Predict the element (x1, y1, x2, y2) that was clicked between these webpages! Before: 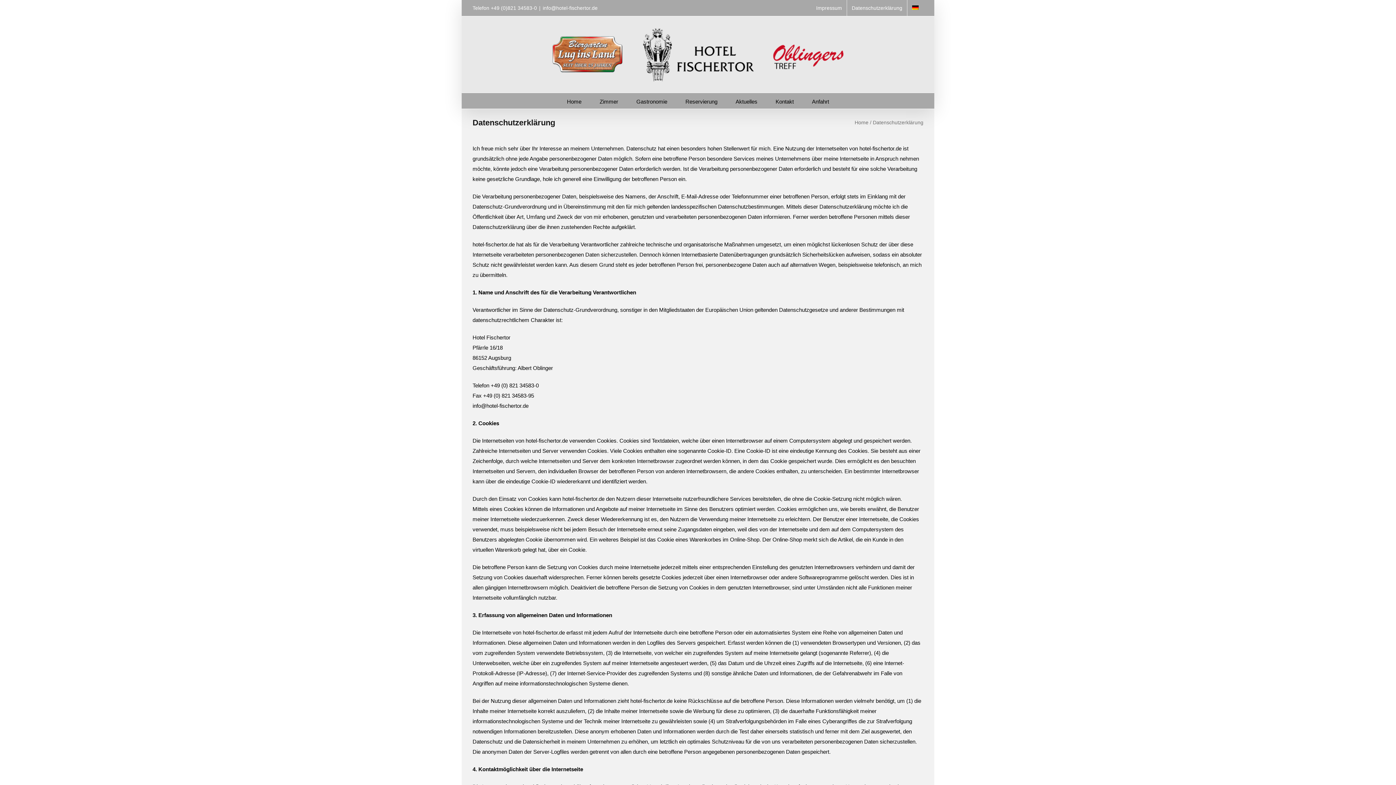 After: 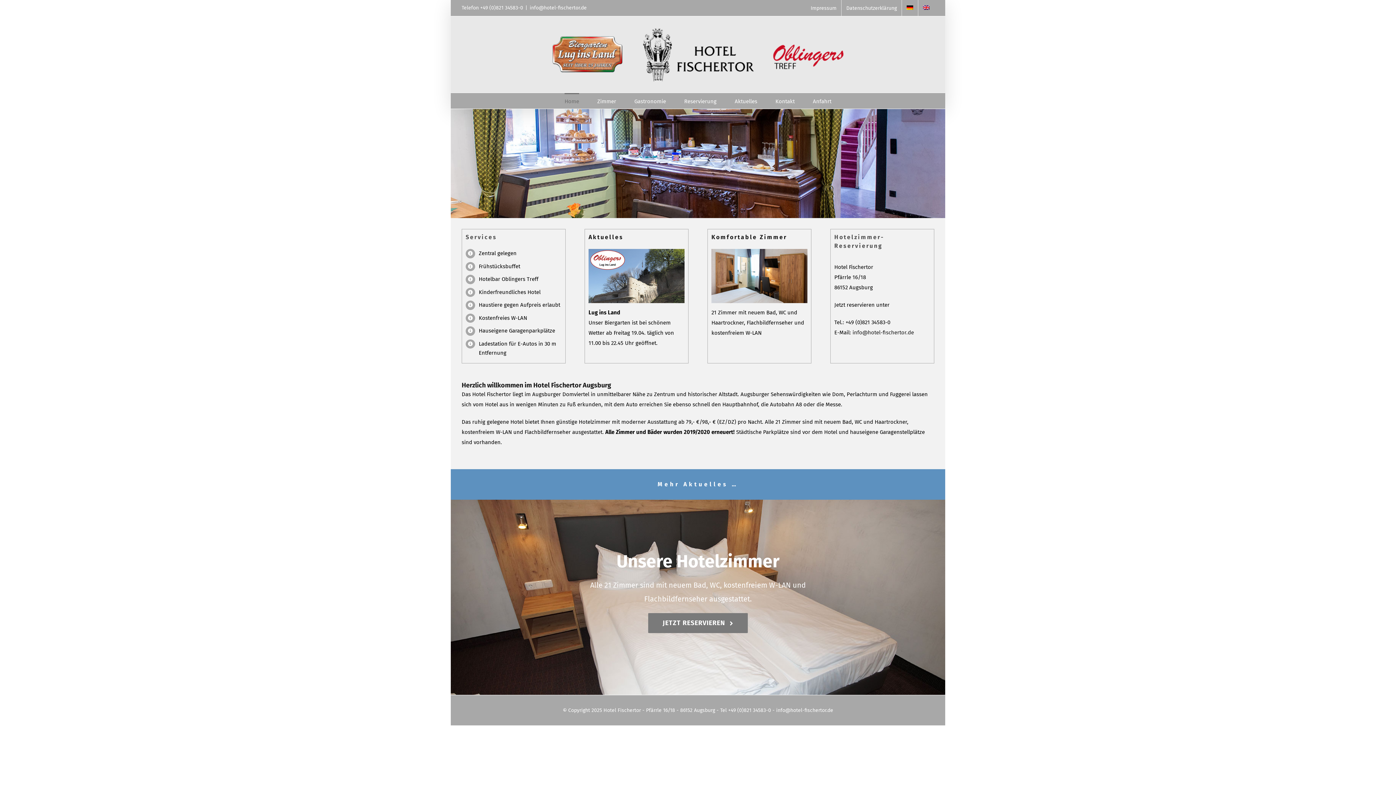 Action: label: Home bbox: (854, 119, 868, 125)